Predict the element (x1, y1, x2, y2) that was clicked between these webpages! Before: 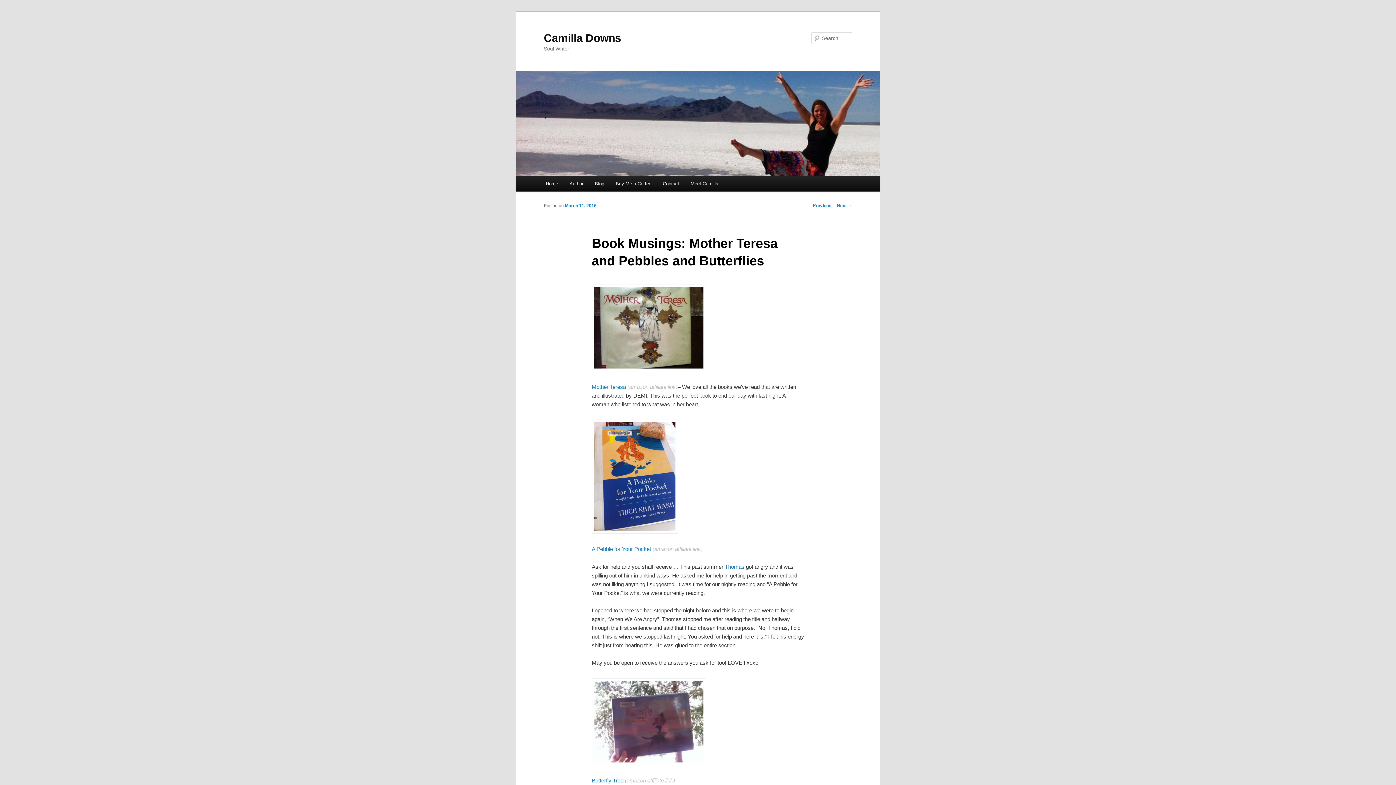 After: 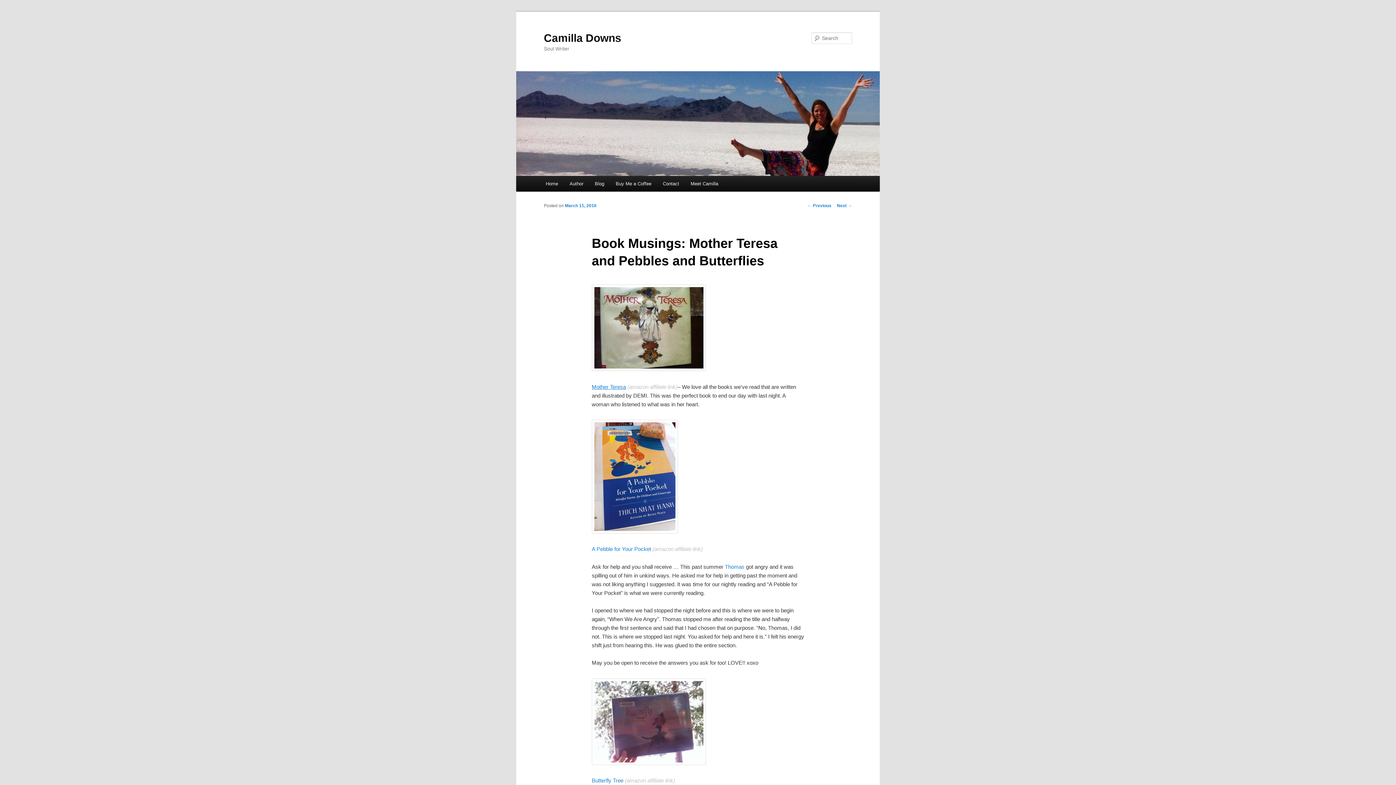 Action: bbox: (591, 383, 626, 390) label: Mother Teresa